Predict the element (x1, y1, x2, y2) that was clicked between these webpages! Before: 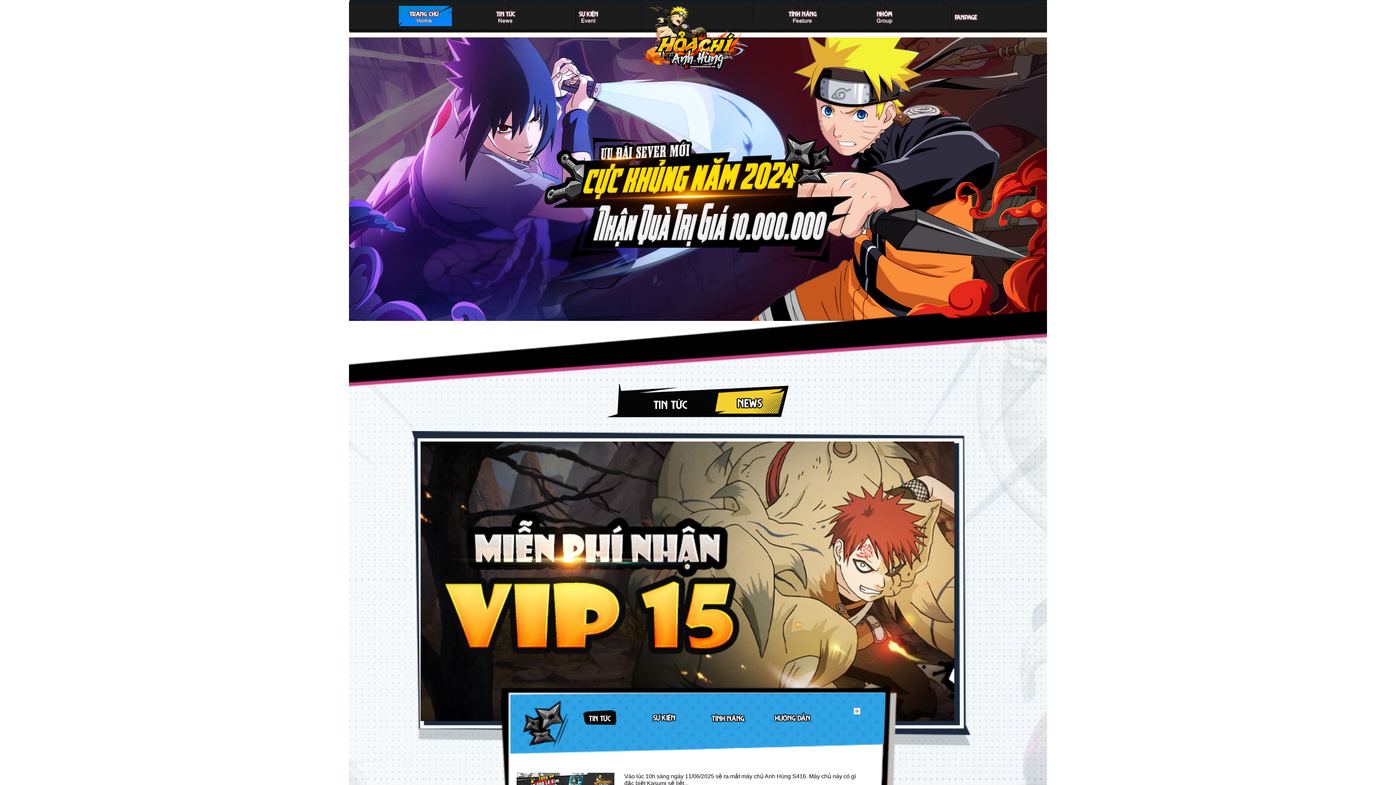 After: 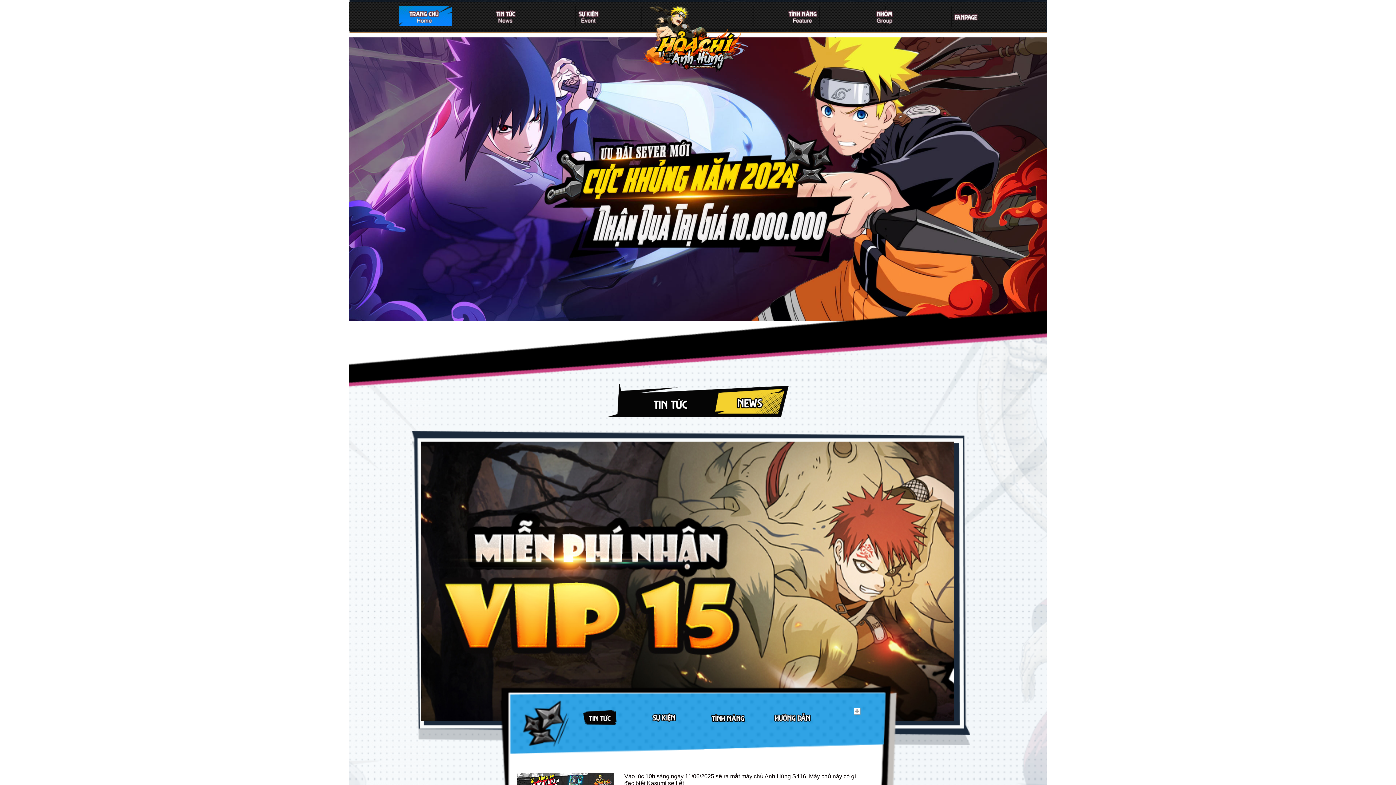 Action: bbox: (1255, 375, 1387, 381)